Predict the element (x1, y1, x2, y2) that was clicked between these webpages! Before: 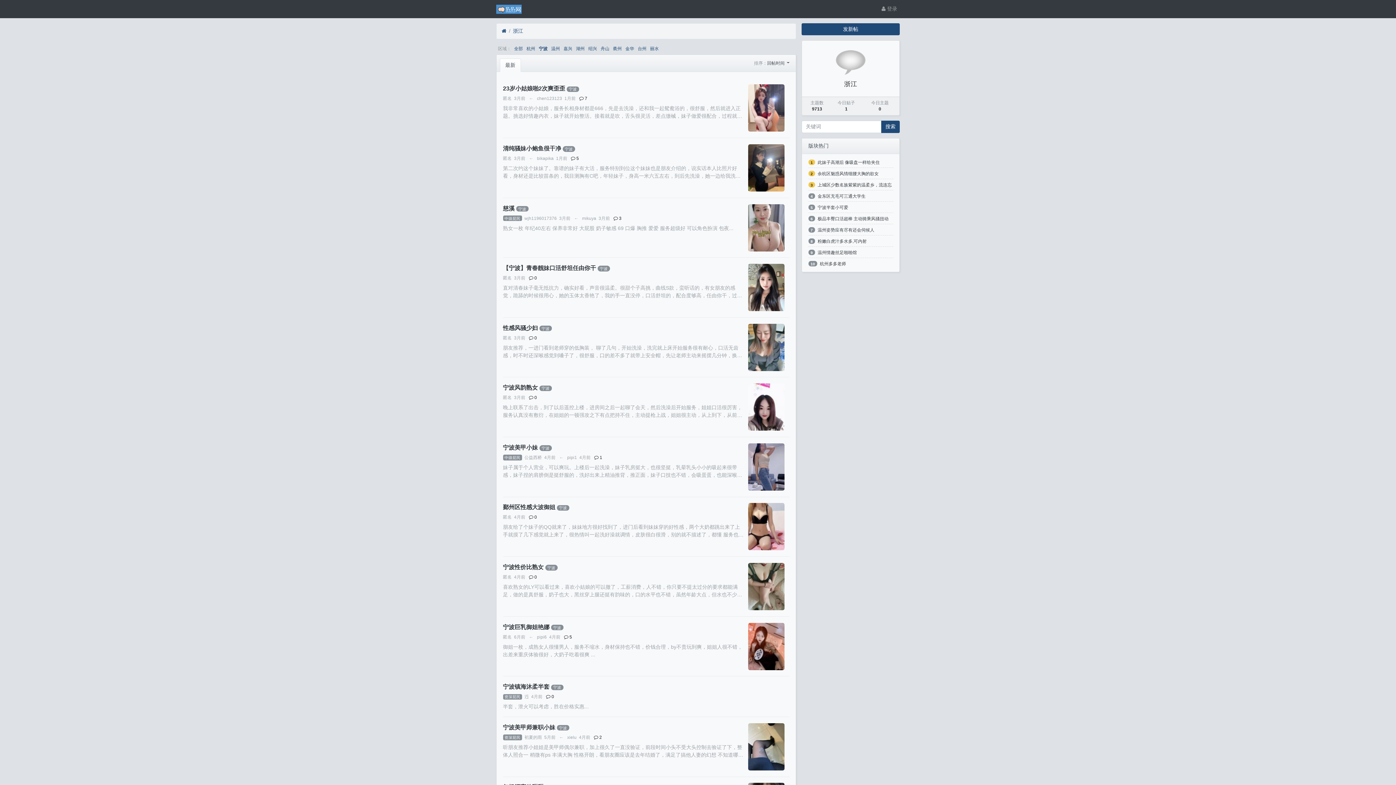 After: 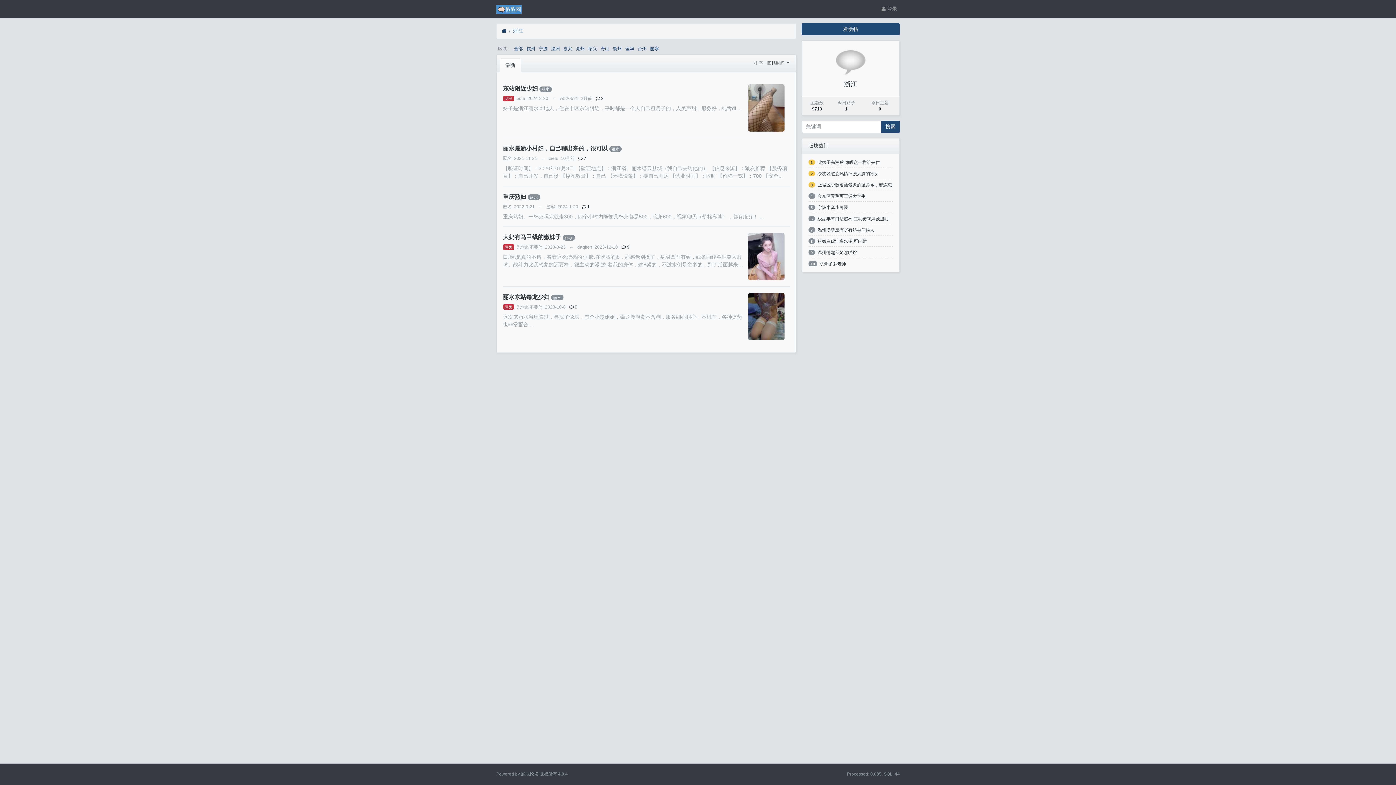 Action: bbox: (650, 46, 658, 51) label: 丽水